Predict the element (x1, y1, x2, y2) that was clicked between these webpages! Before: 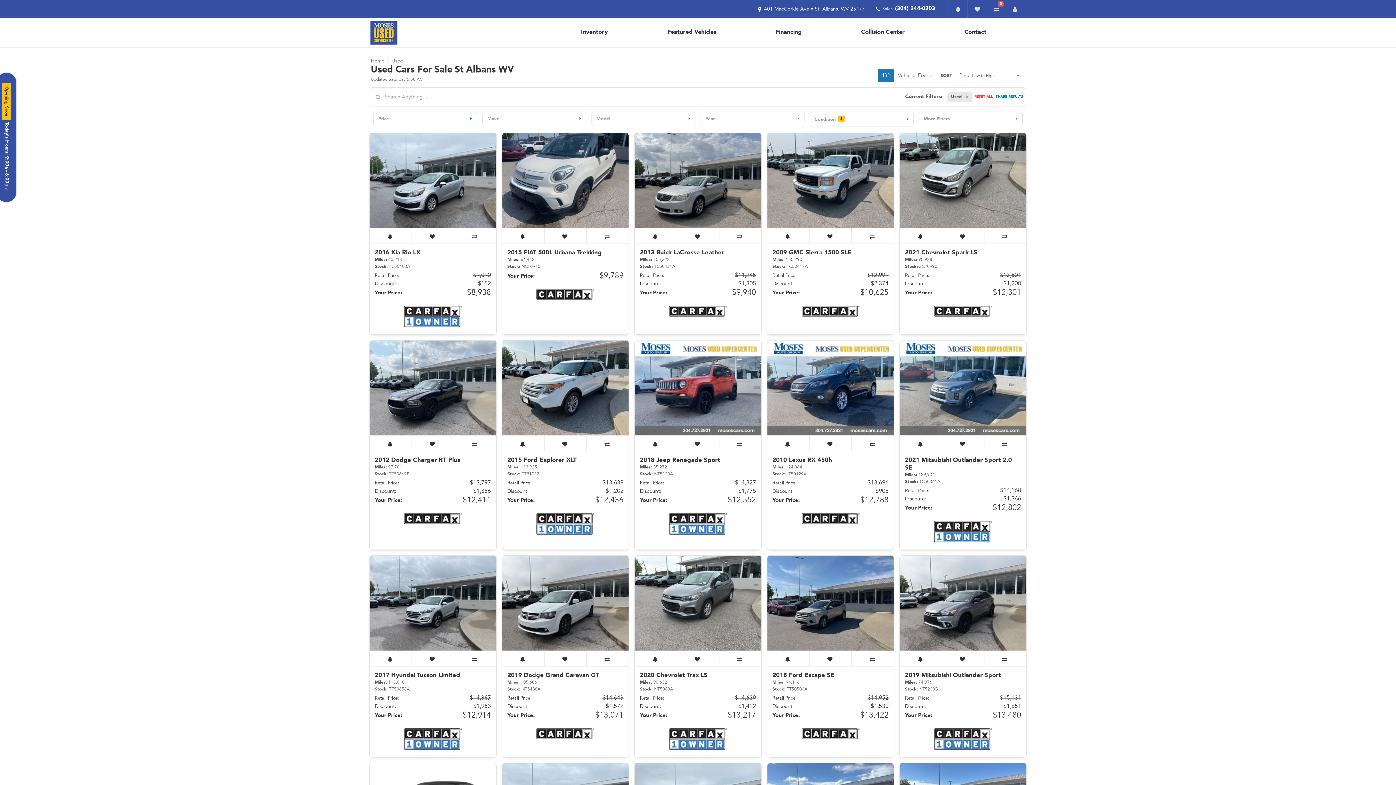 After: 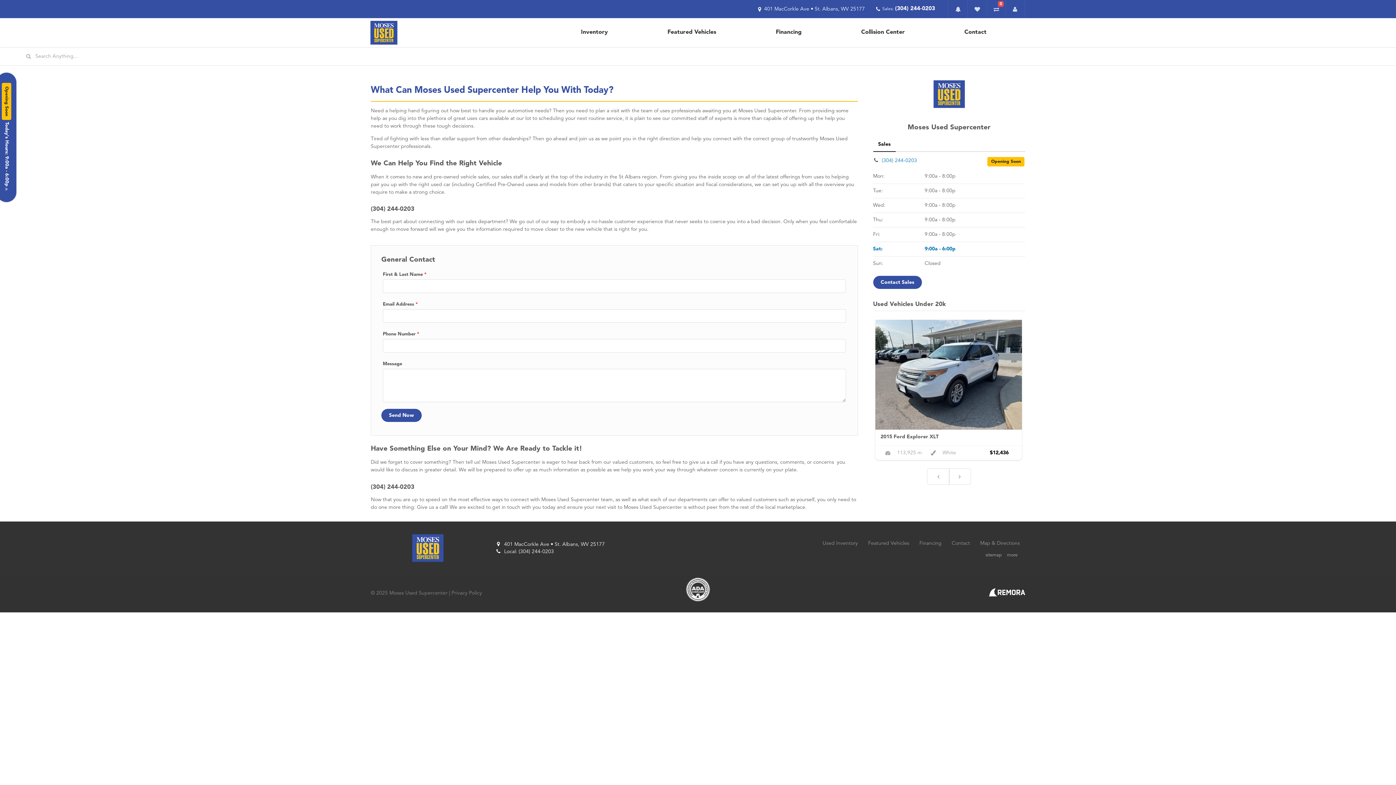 Action: label: Contact bbox: (935, 18, 1016, 46)